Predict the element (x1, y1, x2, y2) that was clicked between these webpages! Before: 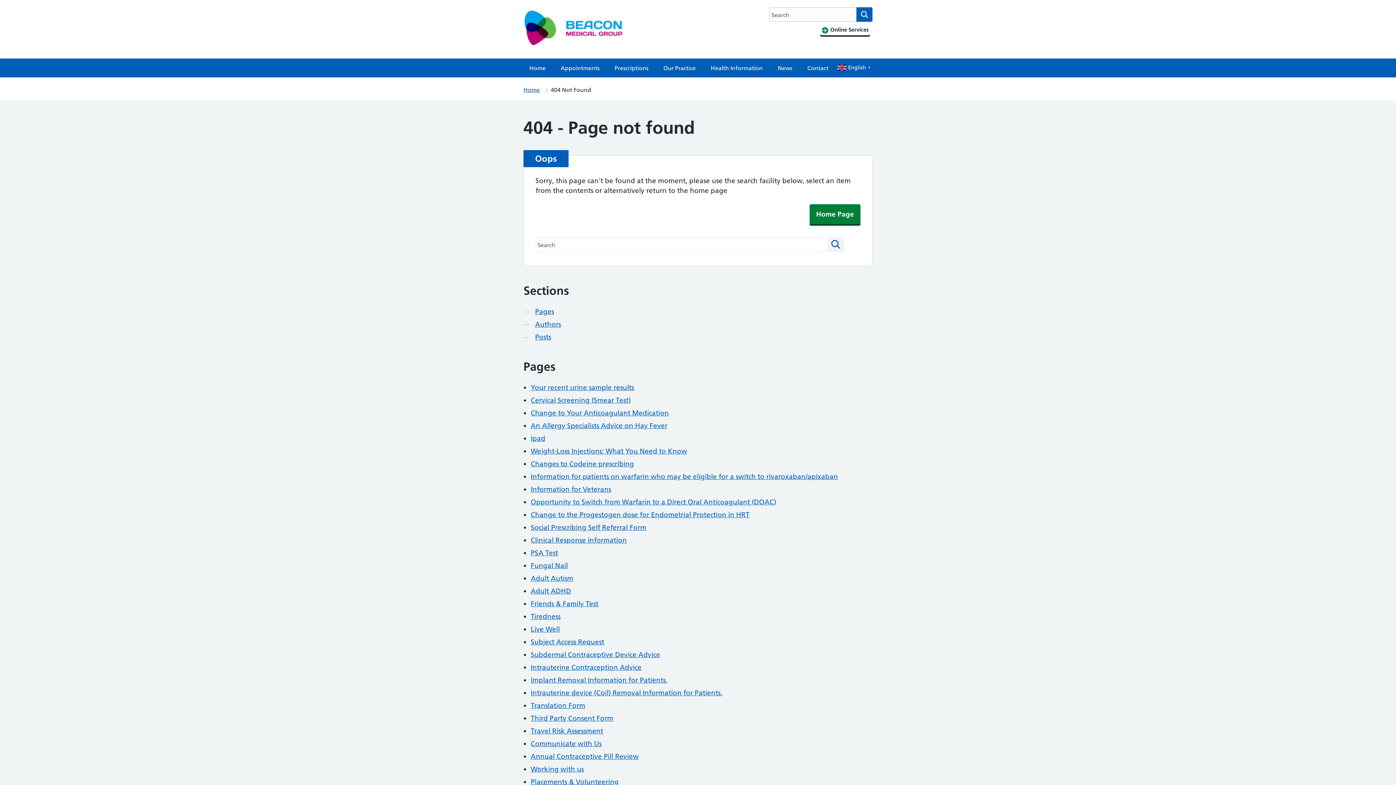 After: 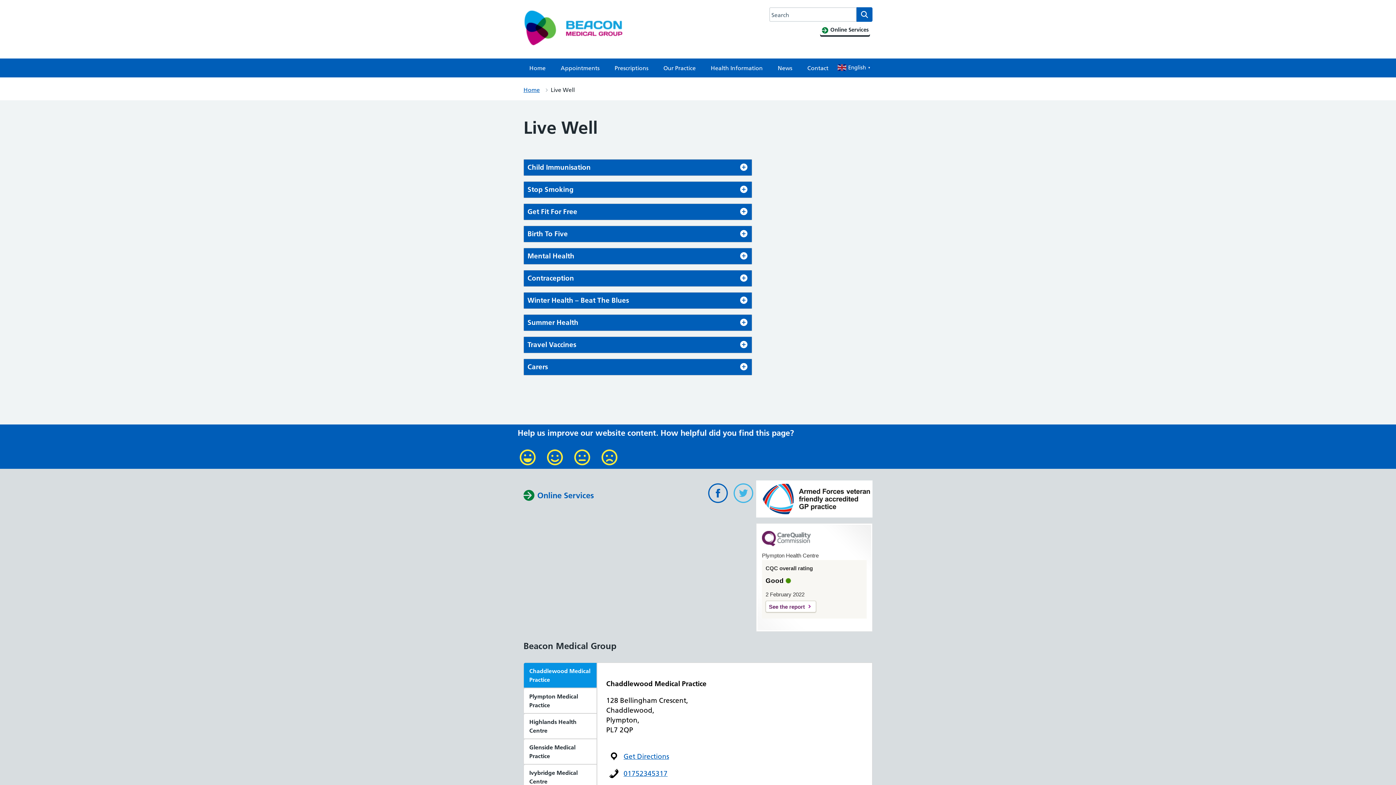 Action: bbox: (530, 625, 560, 633) label: Live Well